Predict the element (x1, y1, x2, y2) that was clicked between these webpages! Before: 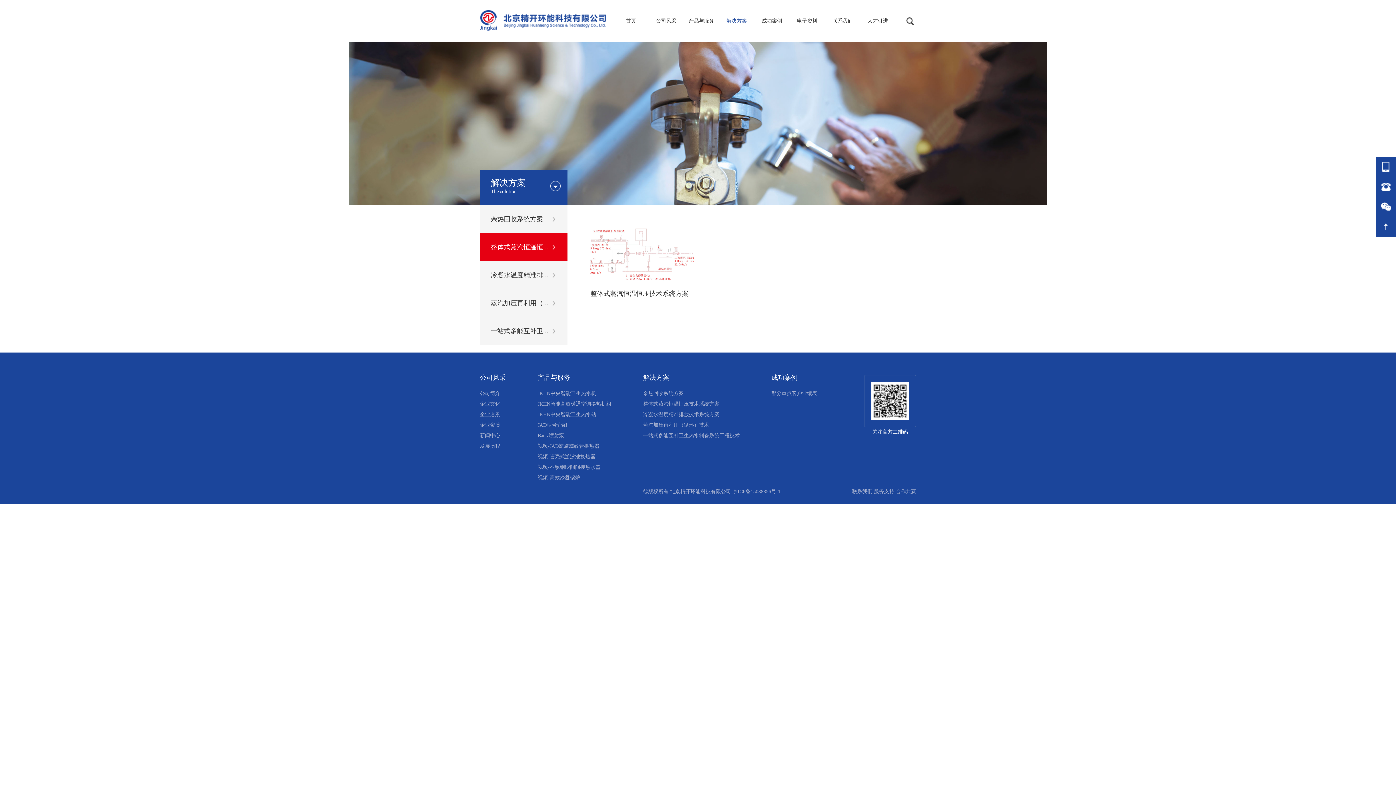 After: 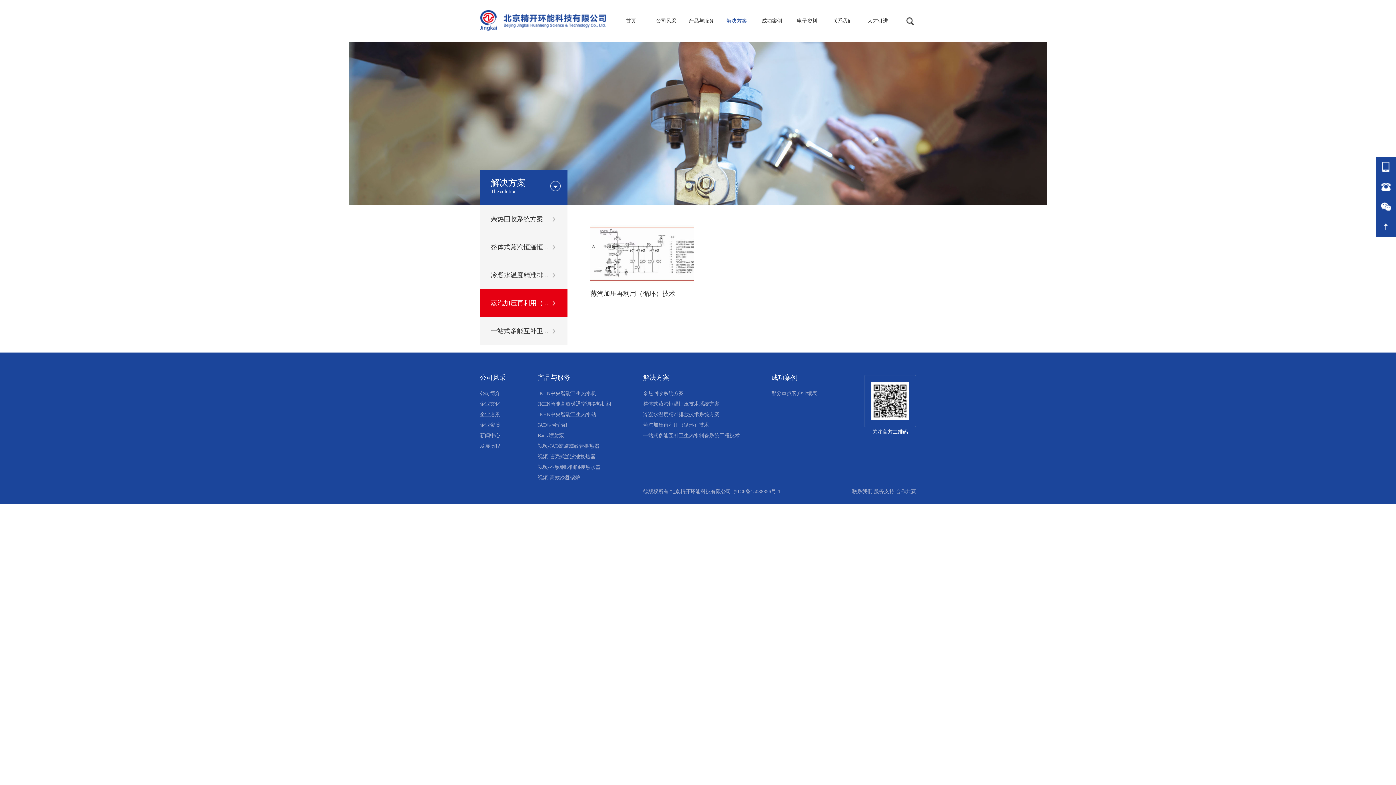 Action: label: 蒸汽加压再利用（循环）技术 bbox: (643, 420, 740, 430)